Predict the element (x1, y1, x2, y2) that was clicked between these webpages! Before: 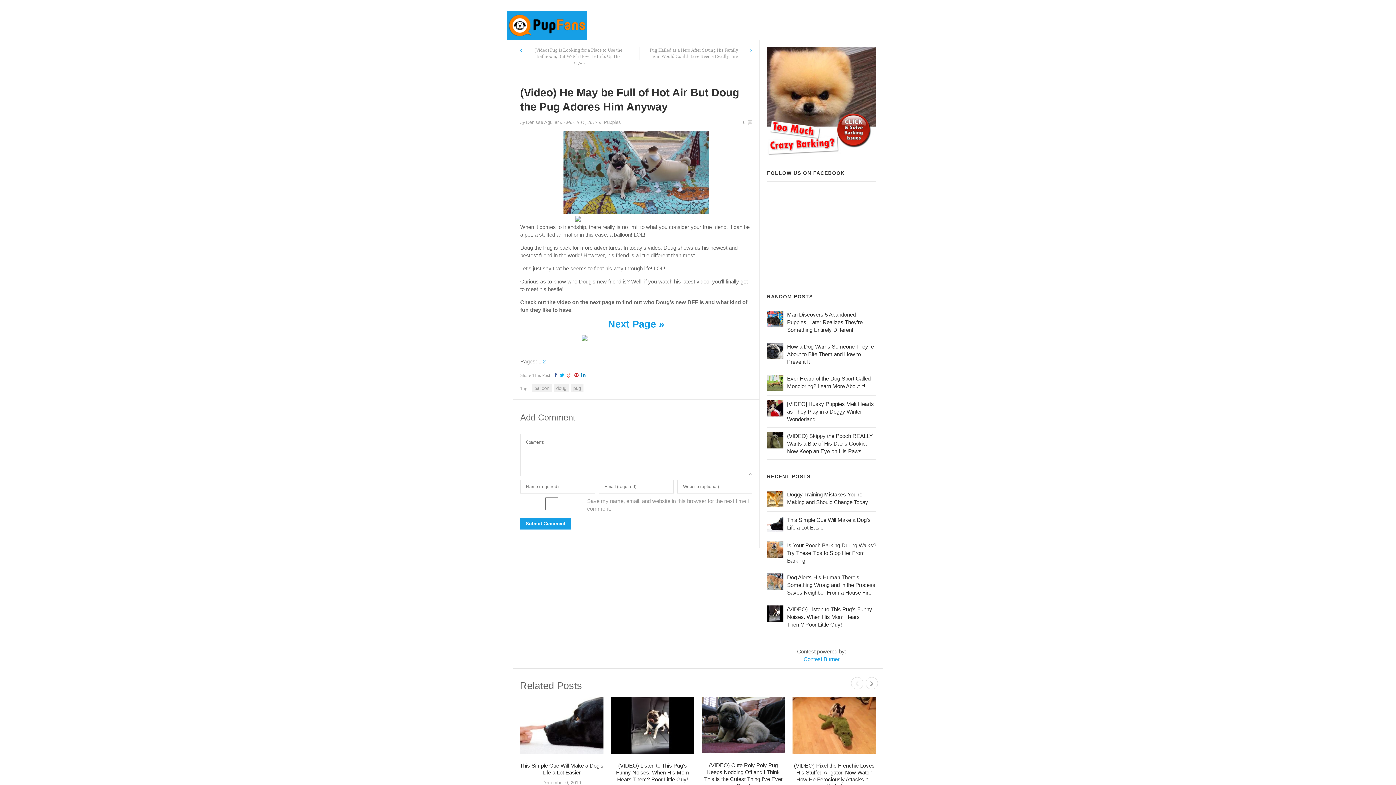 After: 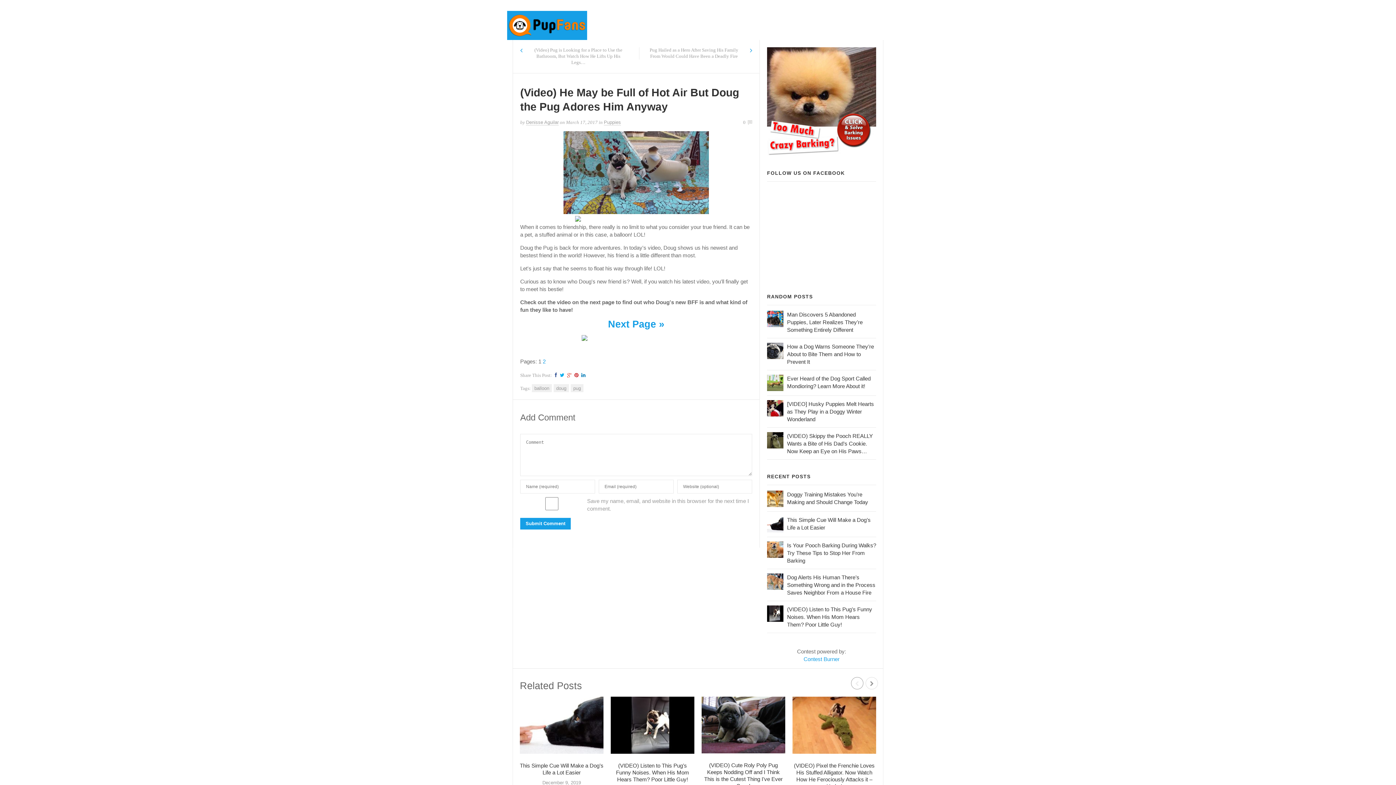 Action: bbox: (851, 677, 863, 689)